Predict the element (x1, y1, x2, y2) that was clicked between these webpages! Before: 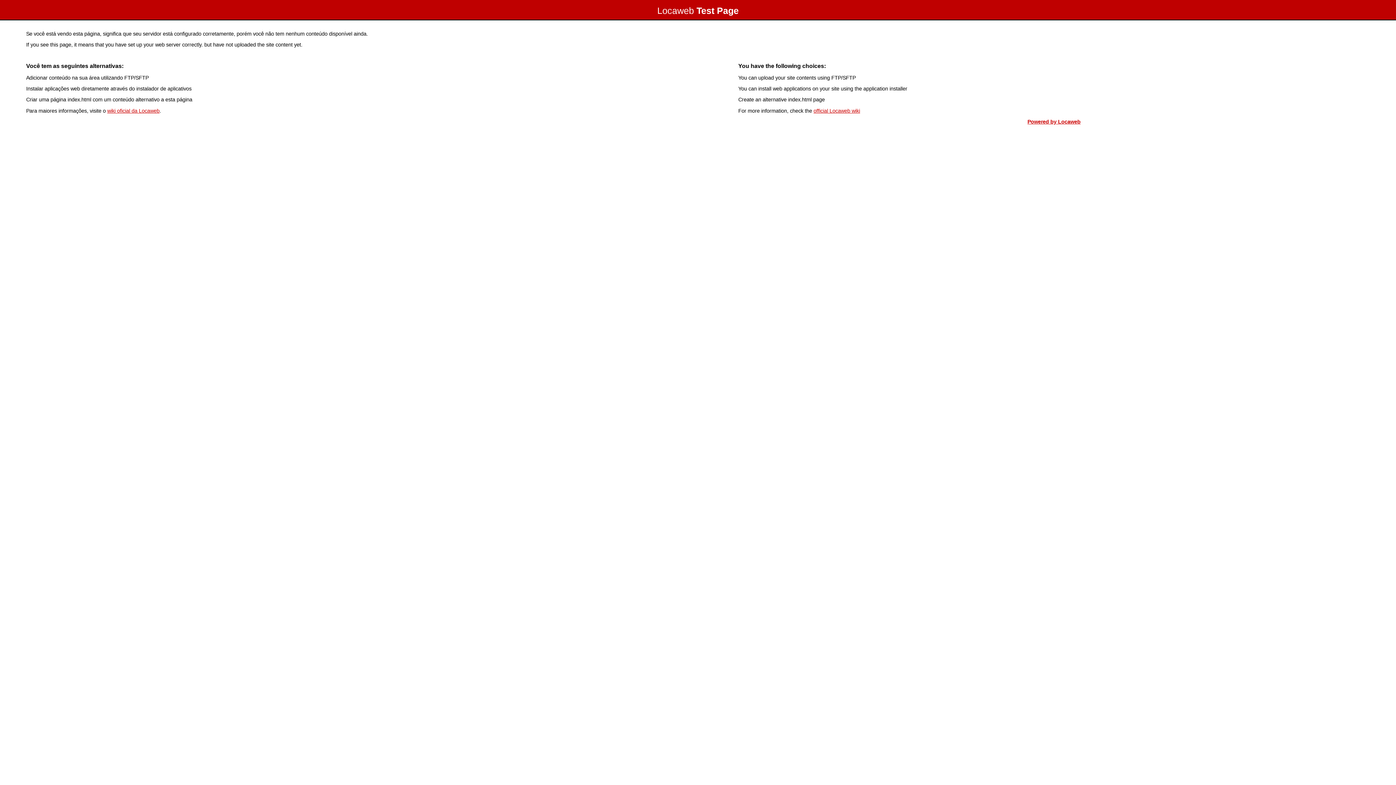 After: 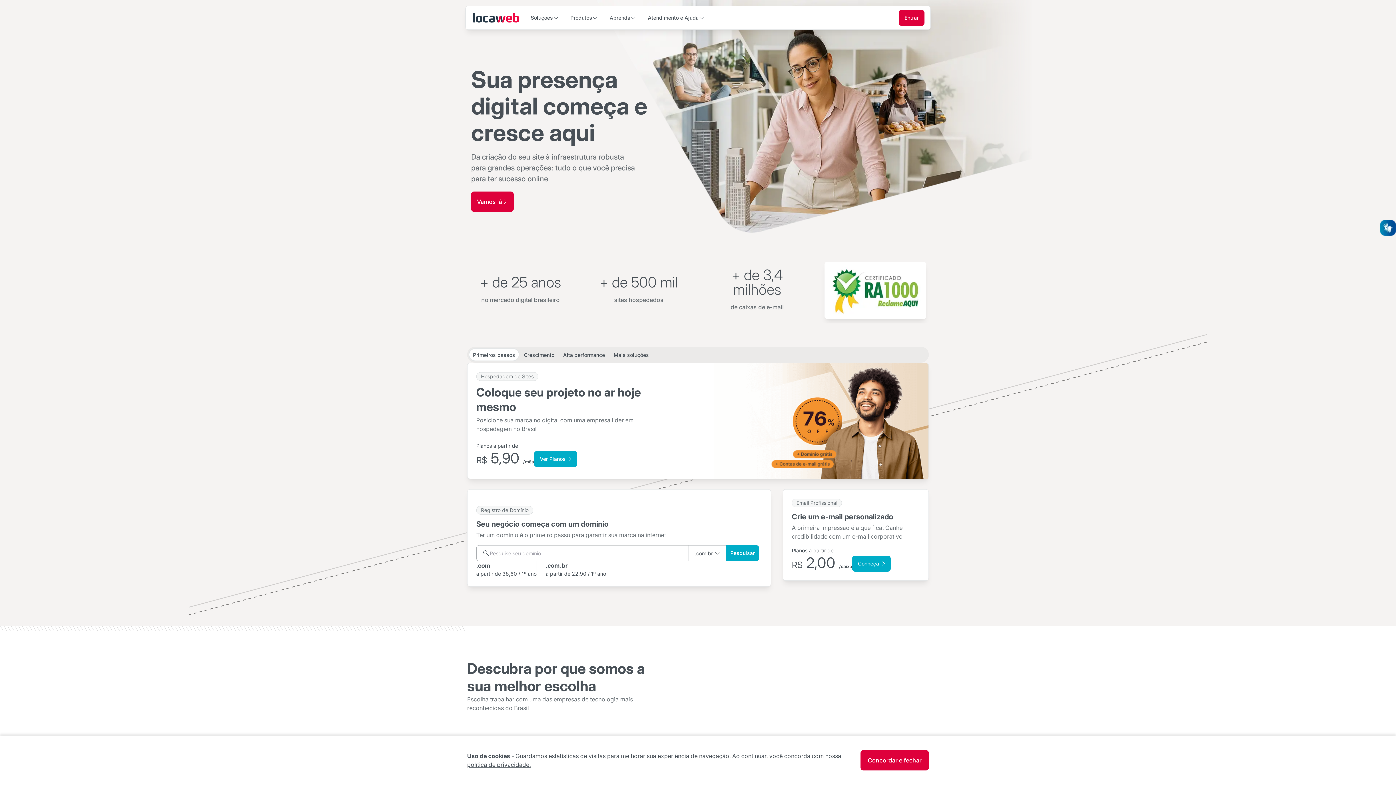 Action: label: Powered by Locaweb bbox: (1027, 118, 1080, 124)